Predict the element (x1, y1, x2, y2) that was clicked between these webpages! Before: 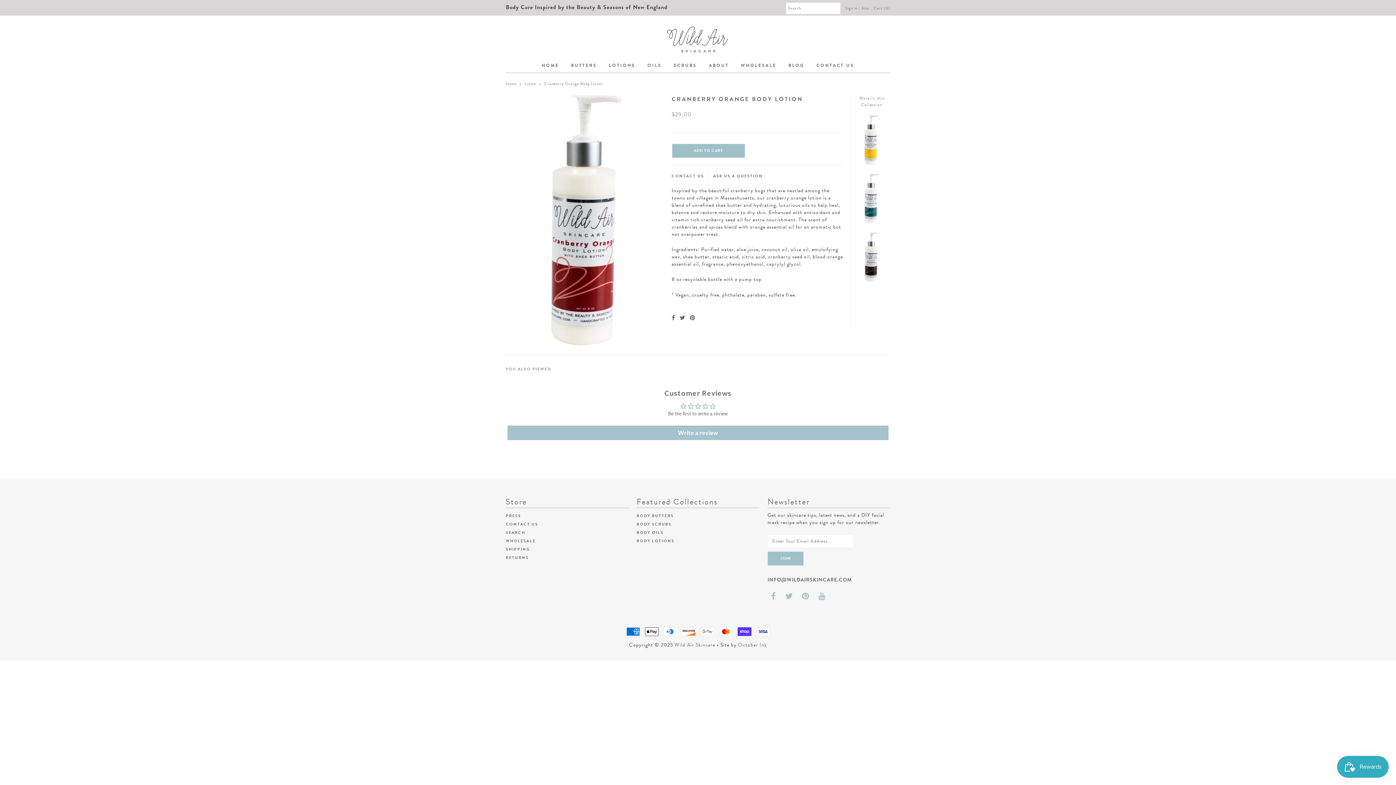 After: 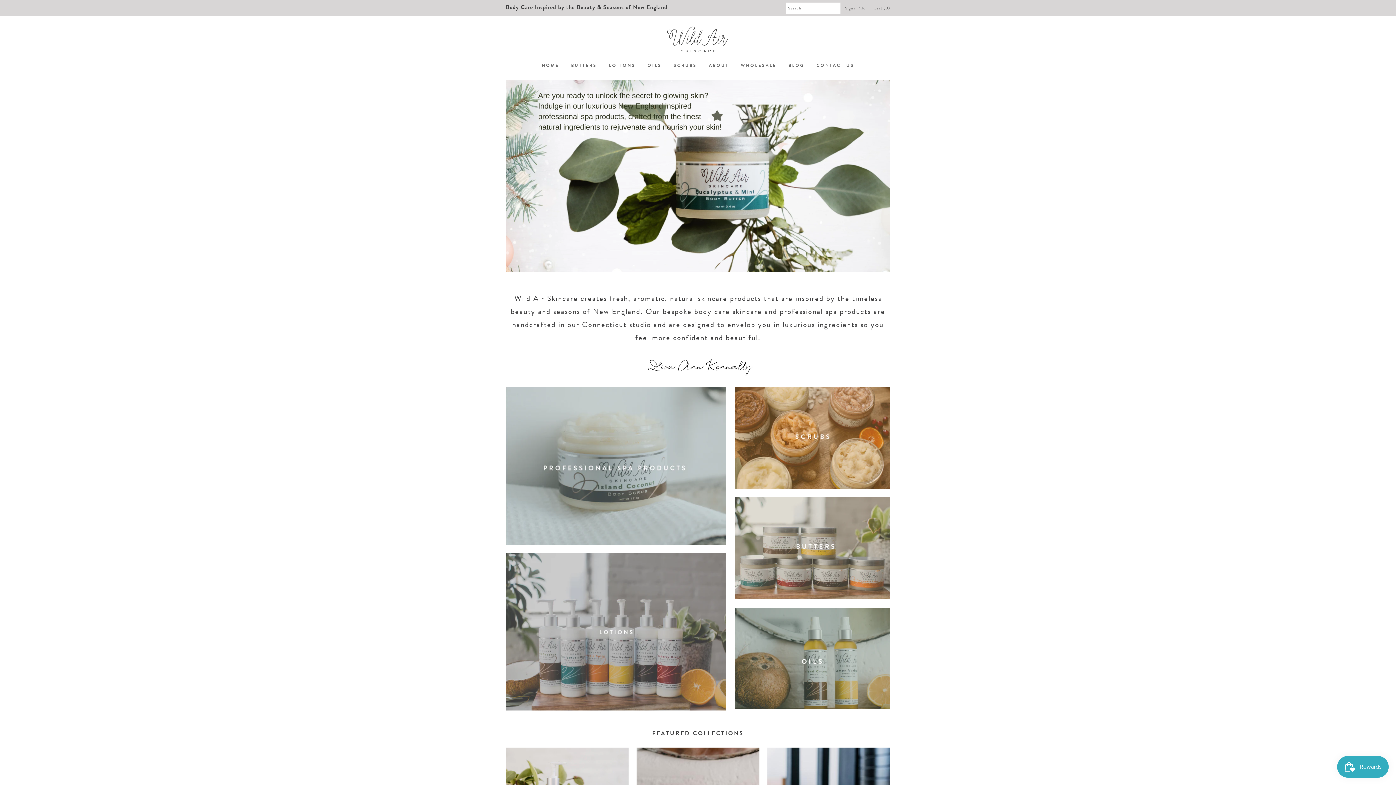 Action: label: Wild Air Skincare bbox: (674, 563, 715, 570)